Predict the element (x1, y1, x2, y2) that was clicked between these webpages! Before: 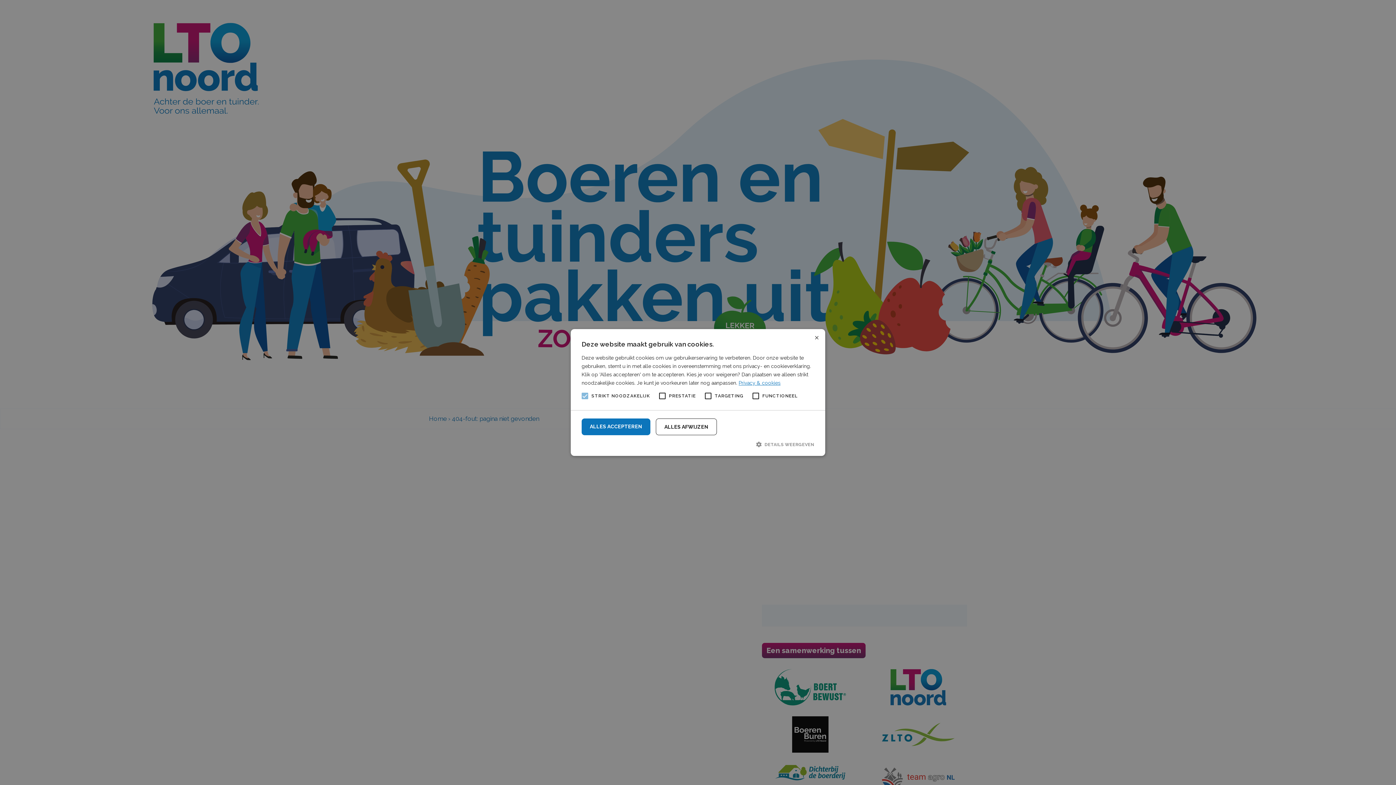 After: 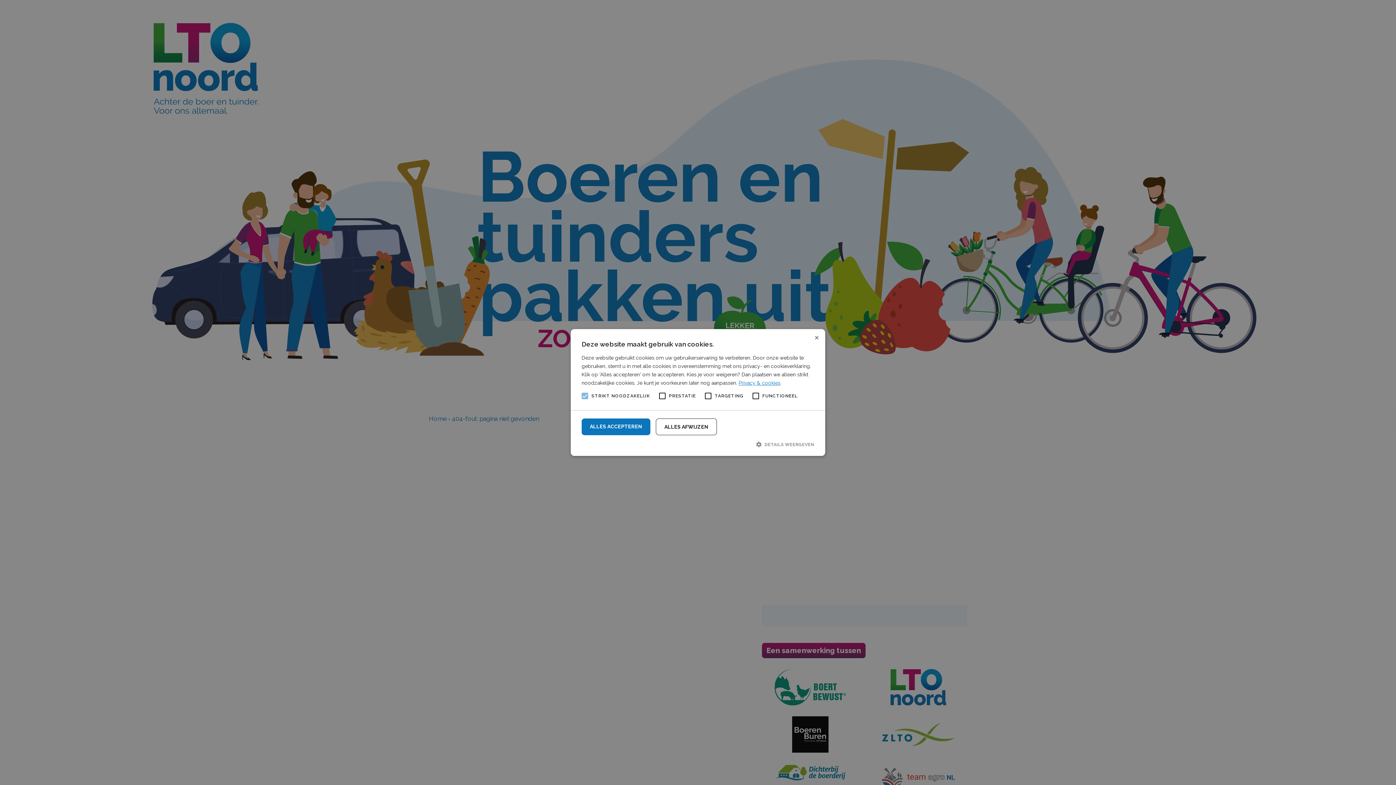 Action: label: Privacy & cookies, opens a new window bbox: (738, 380, 780, 386)